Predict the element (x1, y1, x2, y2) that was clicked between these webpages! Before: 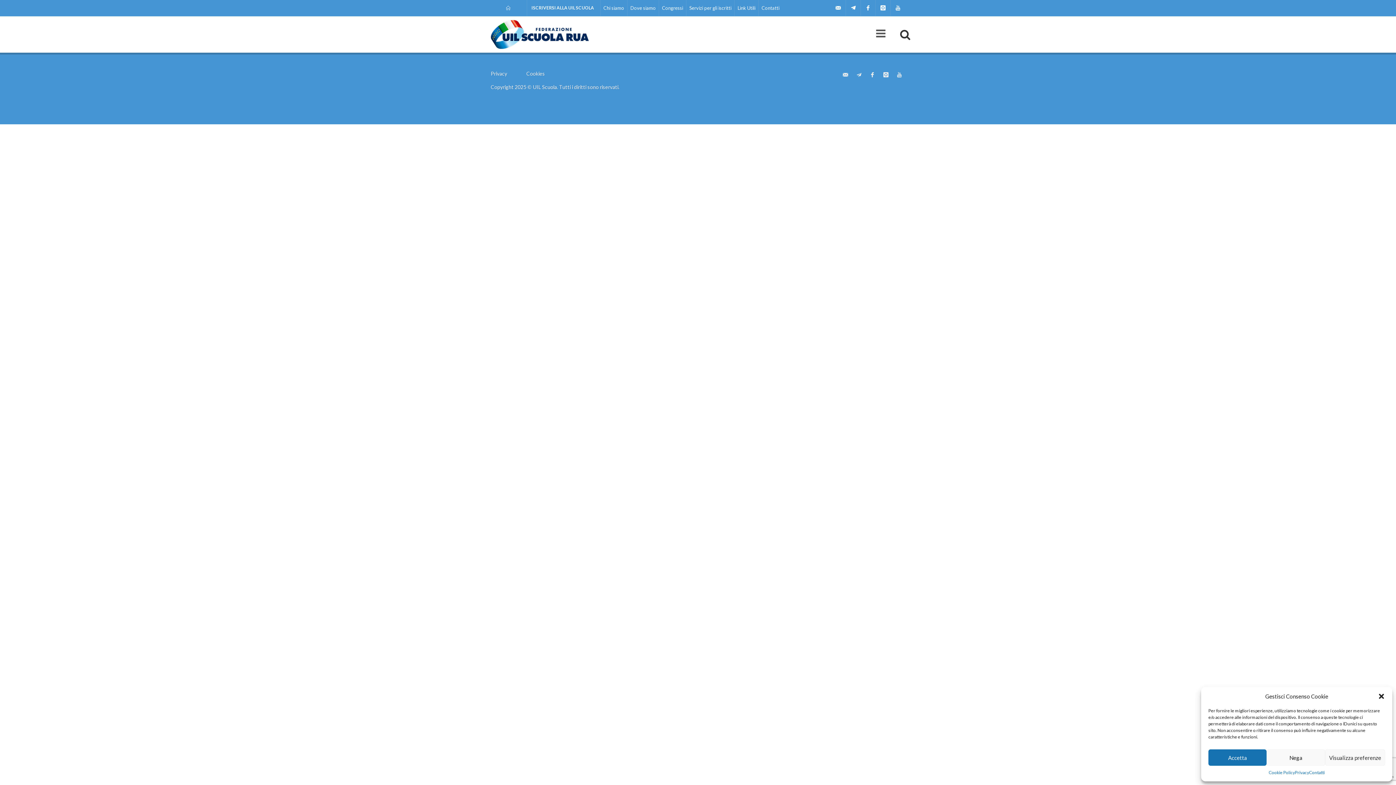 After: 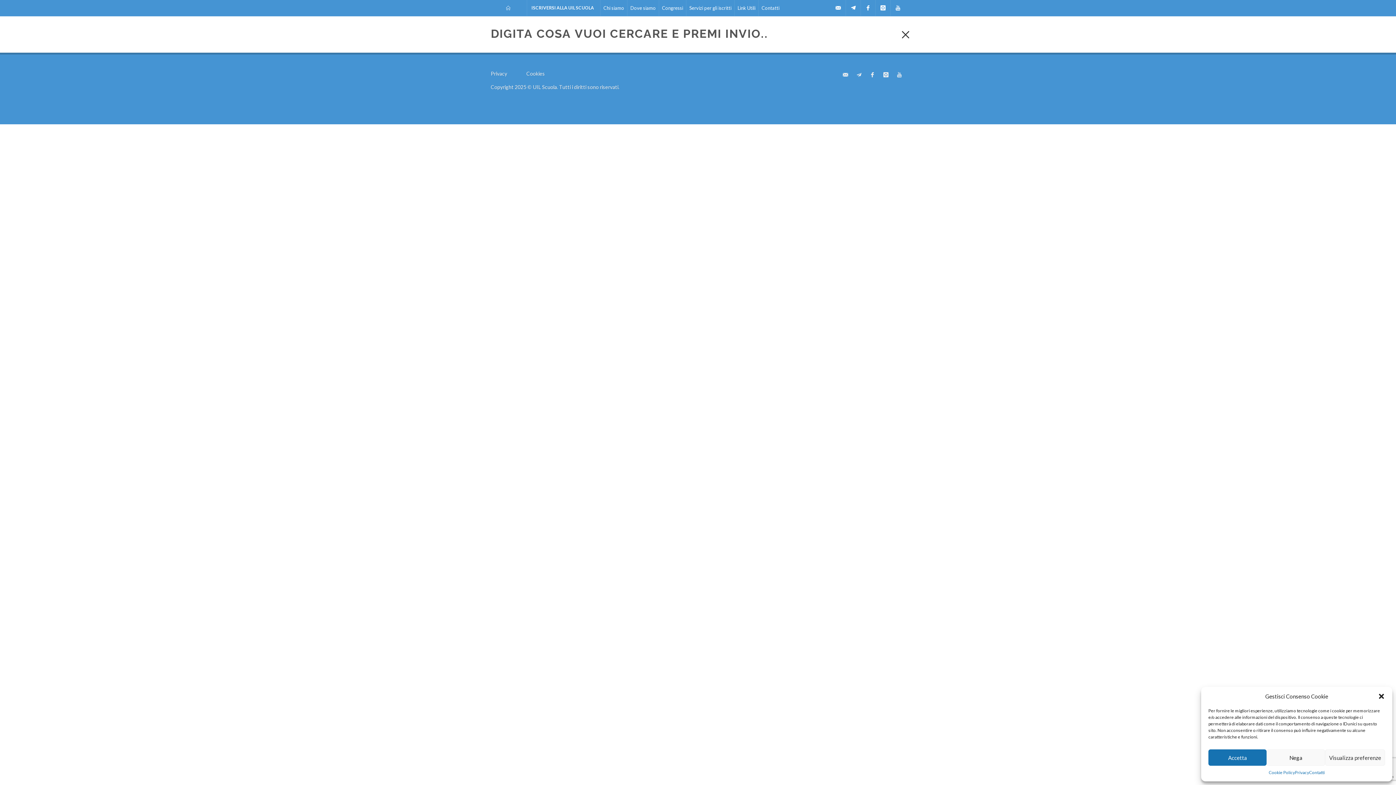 Action: bbox: (900, 30, 905, 36)